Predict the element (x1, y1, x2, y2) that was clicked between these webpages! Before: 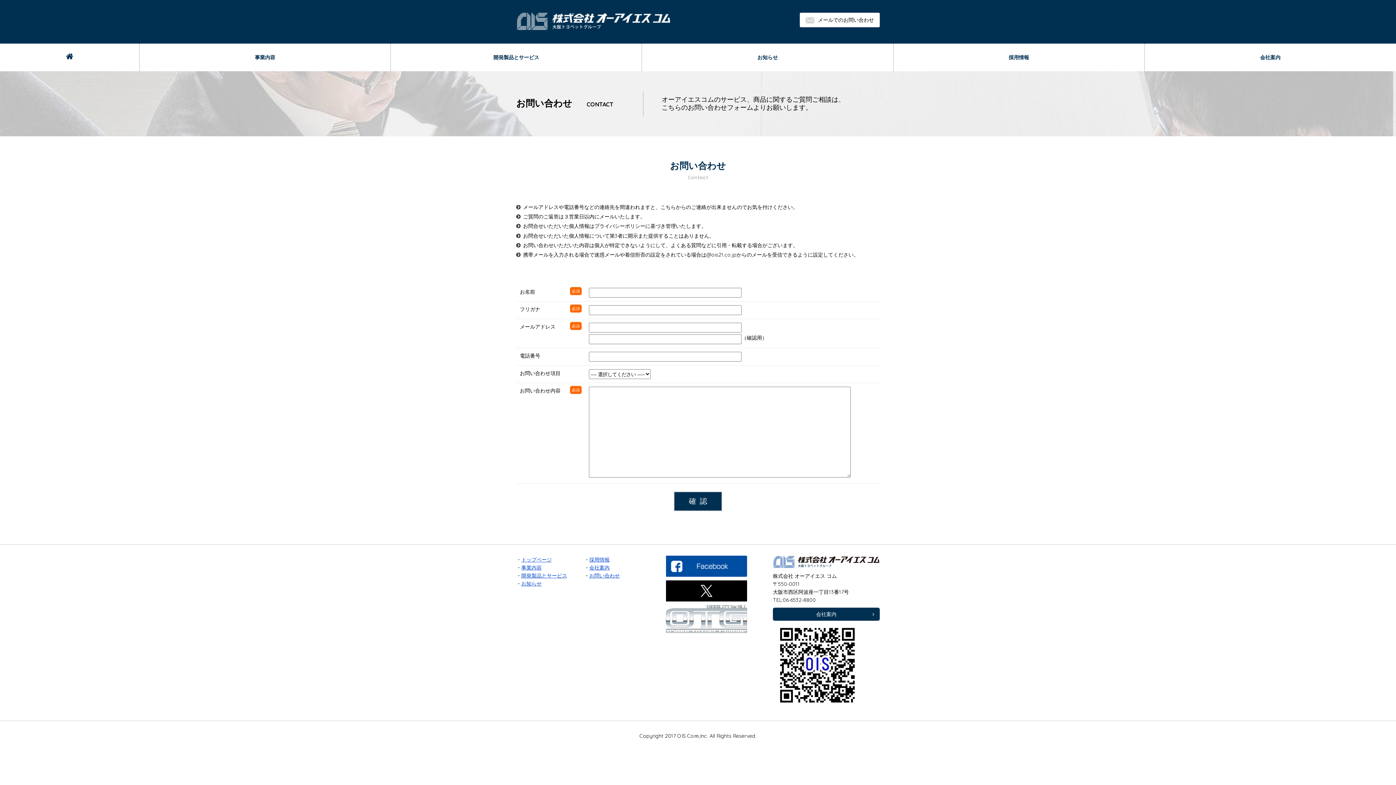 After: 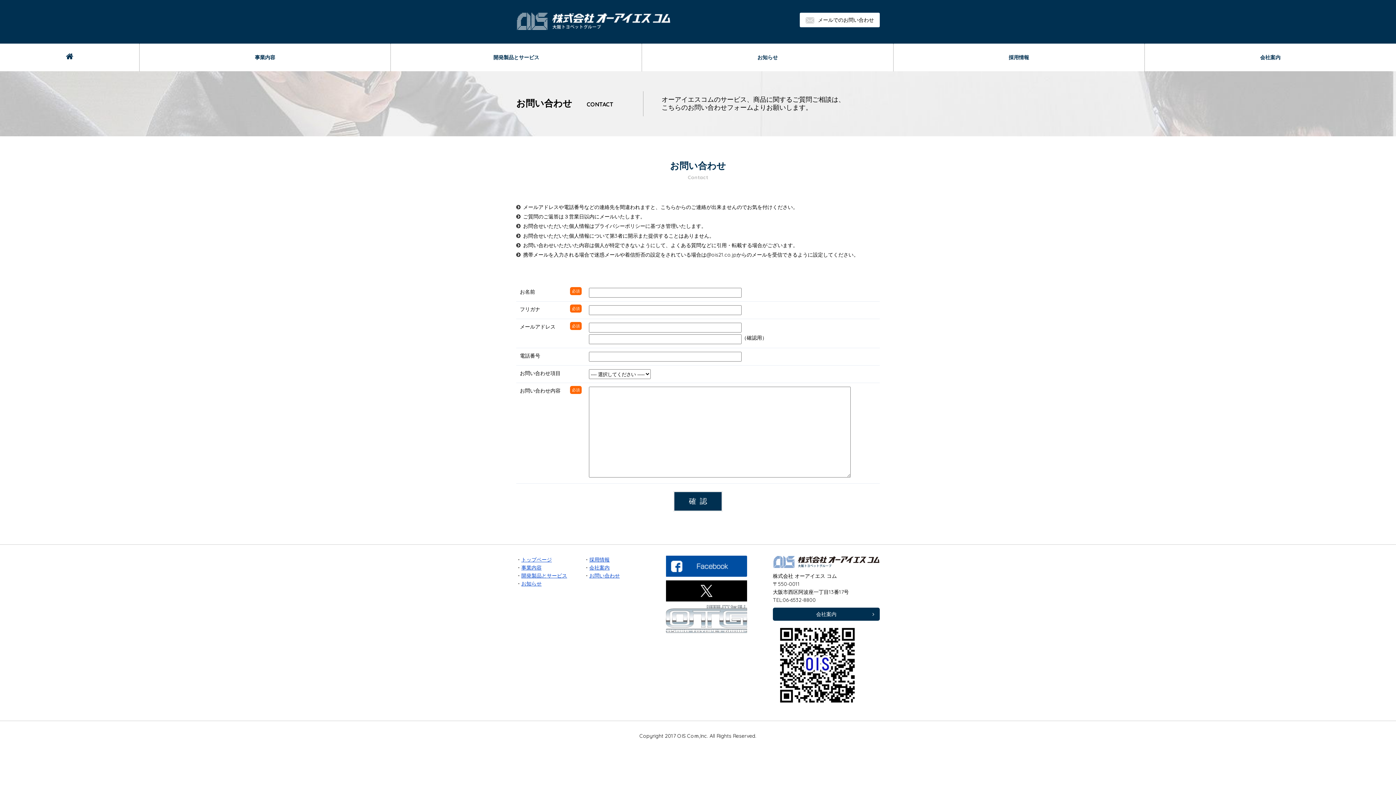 Action: bbox: (666, 598, 747, 604)